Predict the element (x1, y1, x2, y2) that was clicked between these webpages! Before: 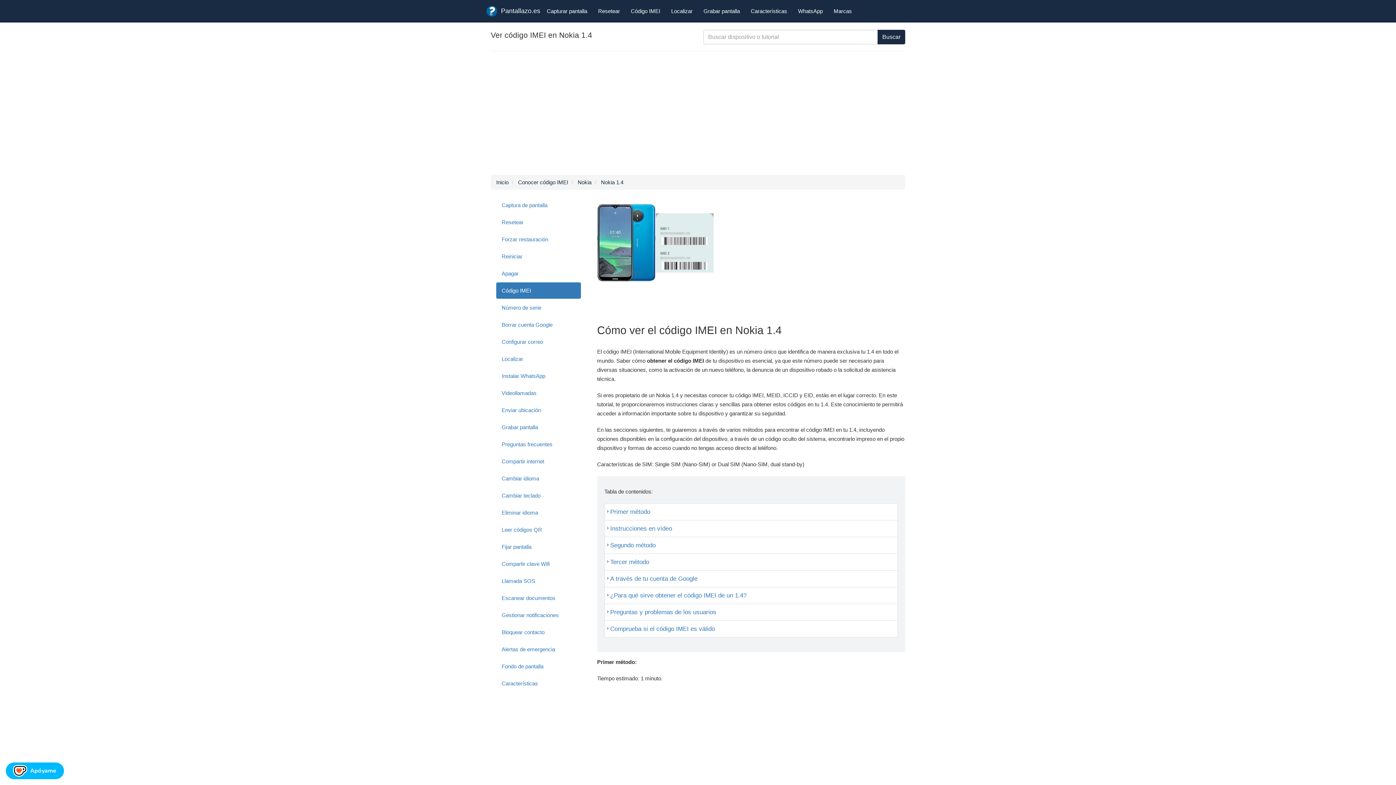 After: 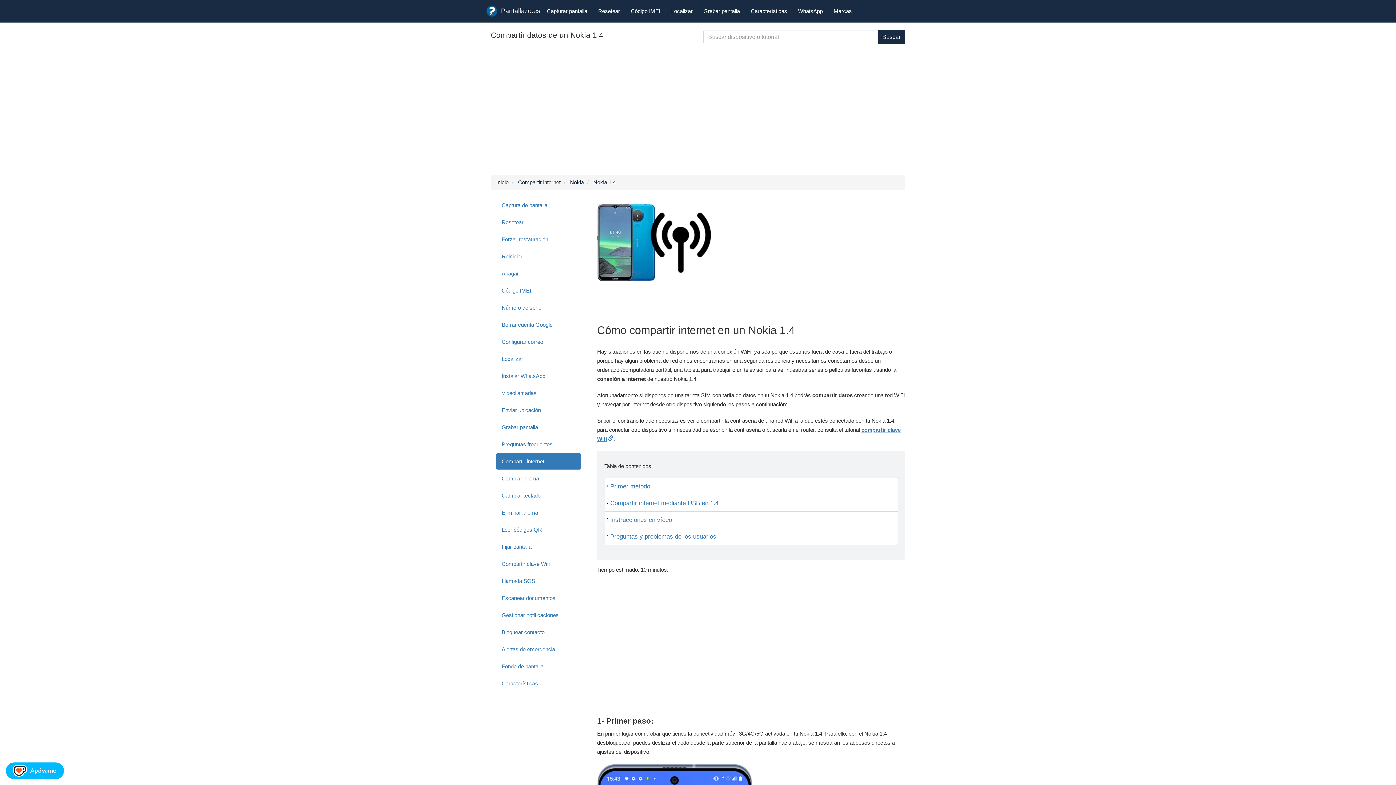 Action: bbox: (496, 453, 580, 469) label: Compartir internet